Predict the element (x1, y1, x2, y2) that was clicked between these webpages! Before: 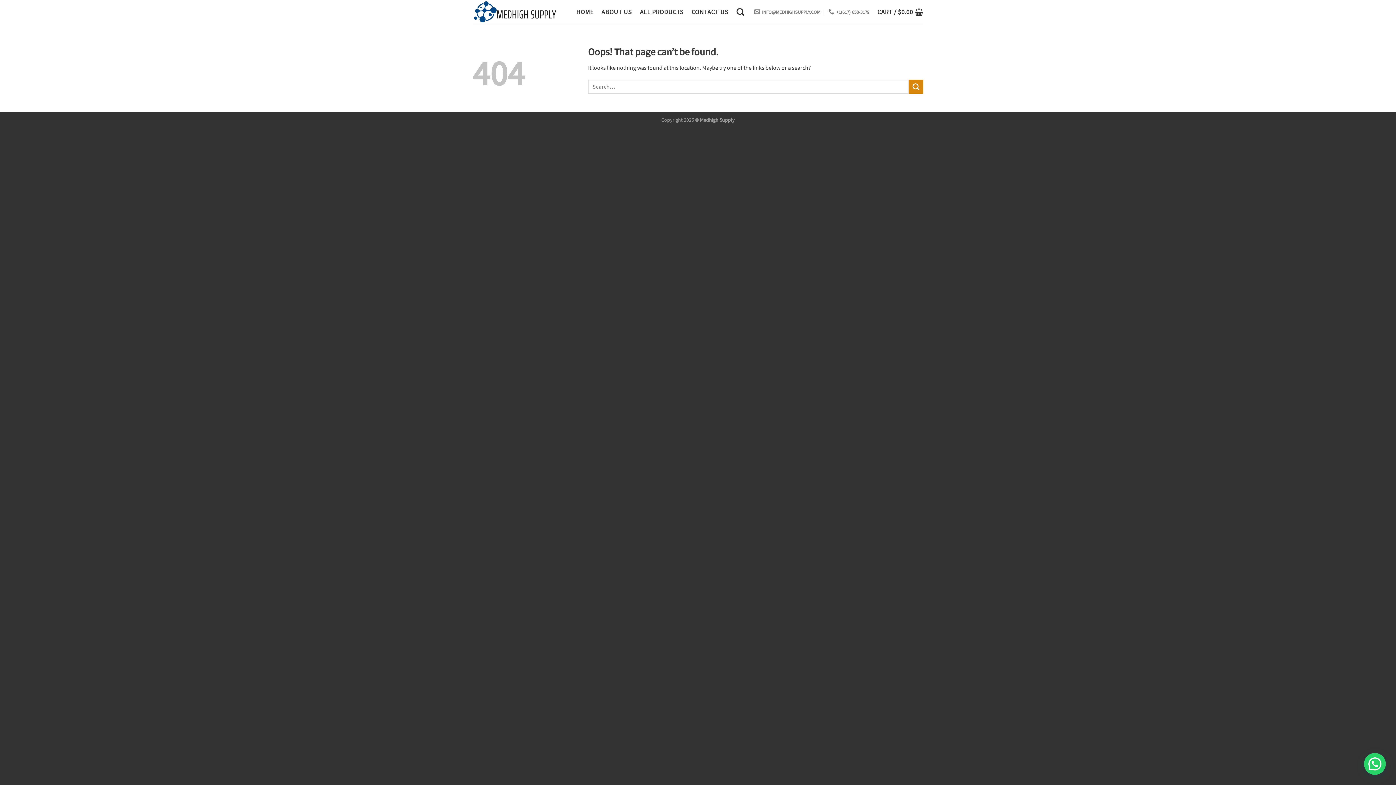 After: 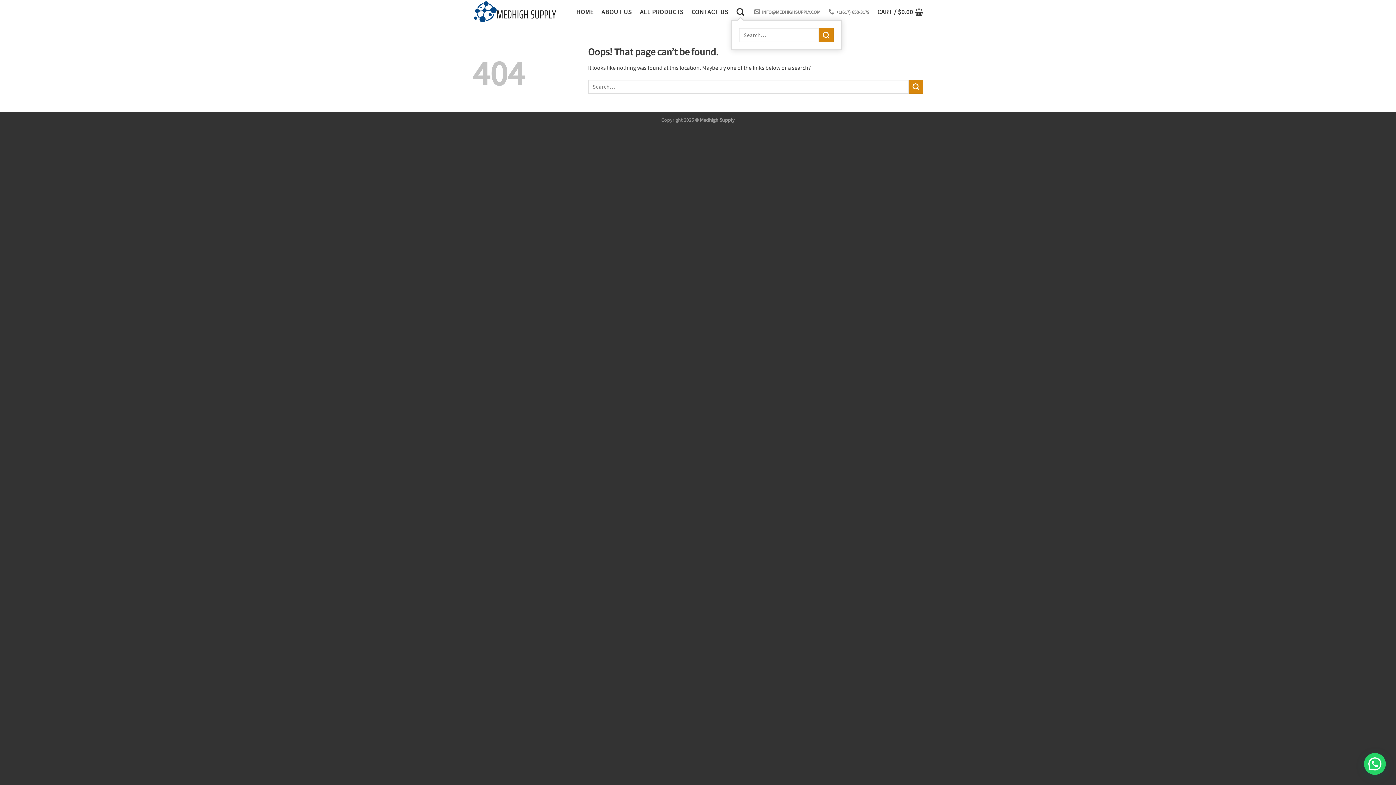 Action: label: Search bbox: (736, 3, 744, 20)